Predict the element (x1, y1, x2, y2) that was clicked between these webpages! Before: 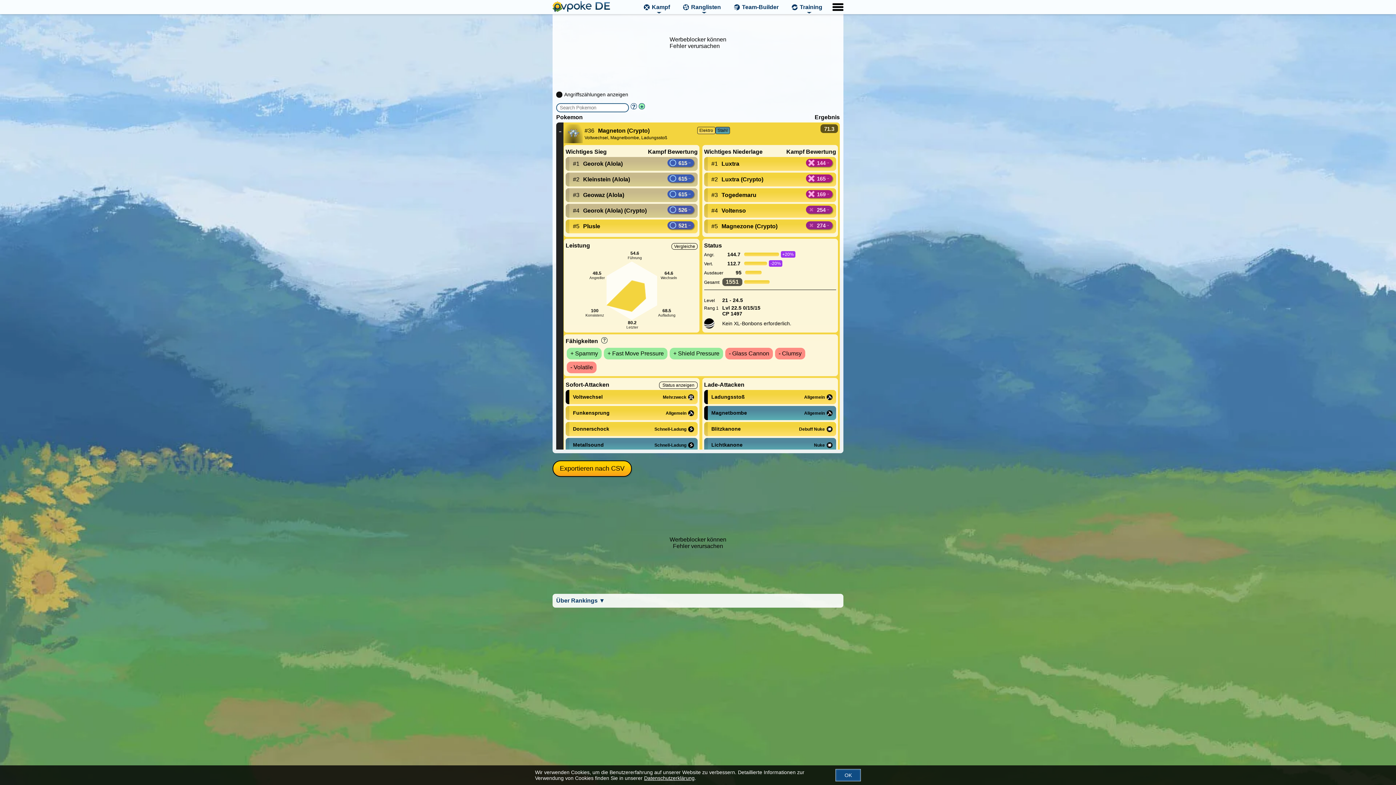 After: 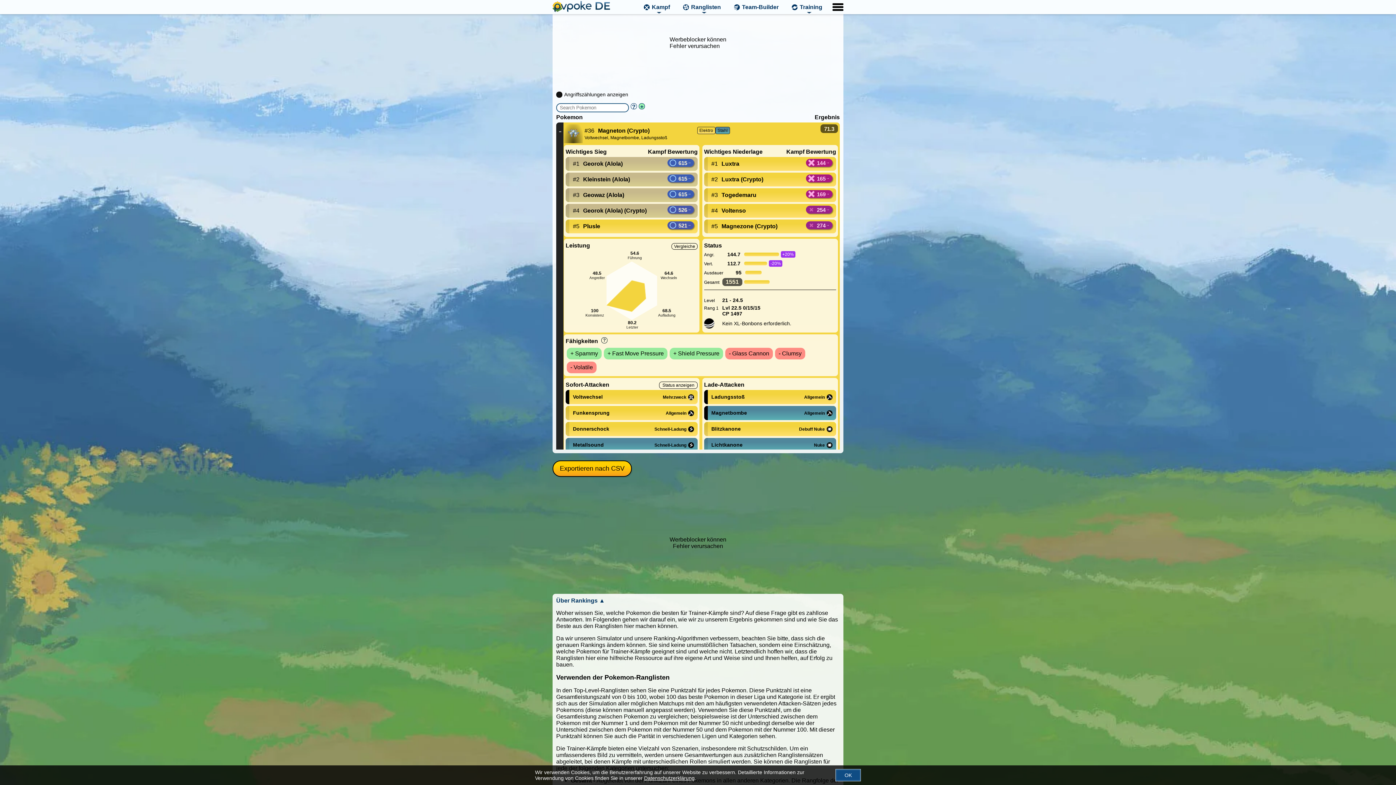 Action: bbox: (556, 550, 840, 557) label: Über Rankings ▼